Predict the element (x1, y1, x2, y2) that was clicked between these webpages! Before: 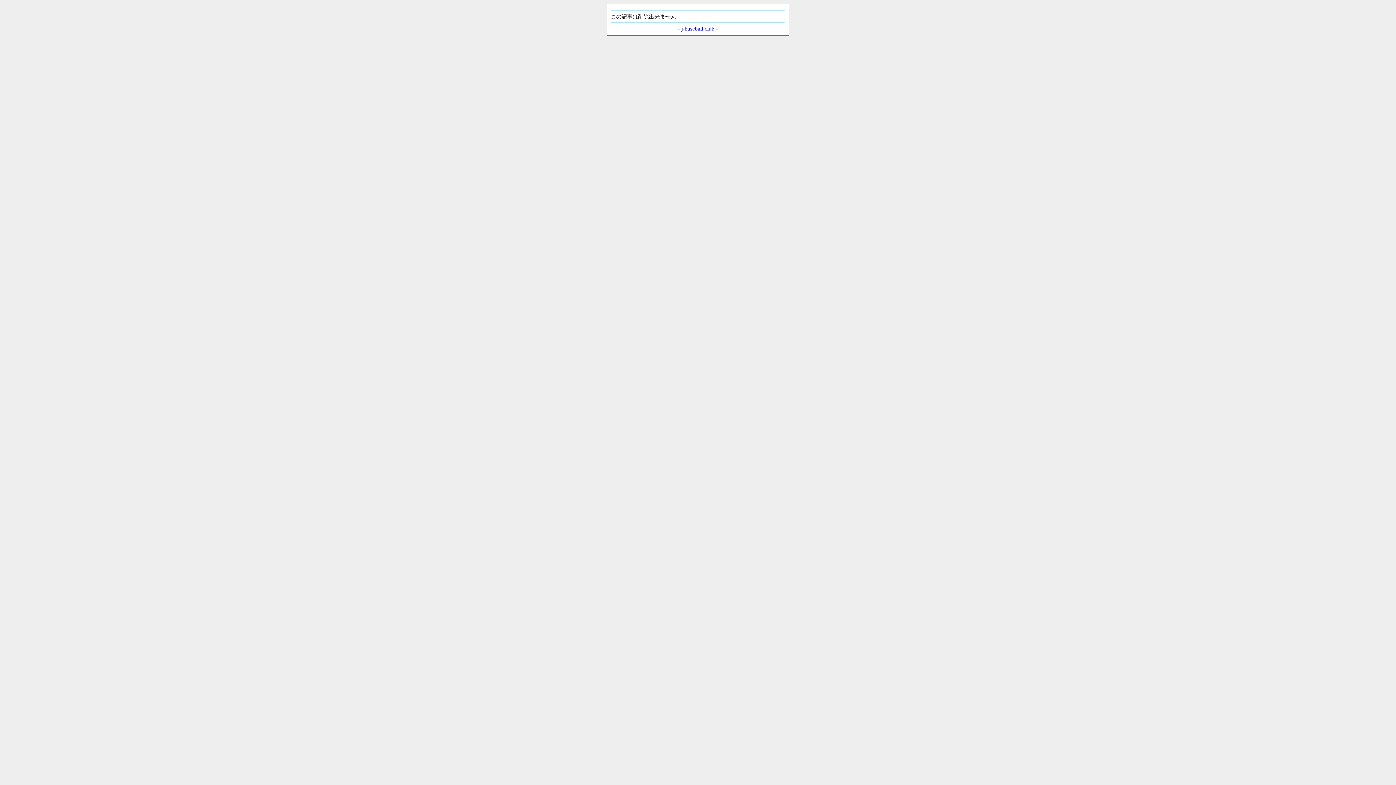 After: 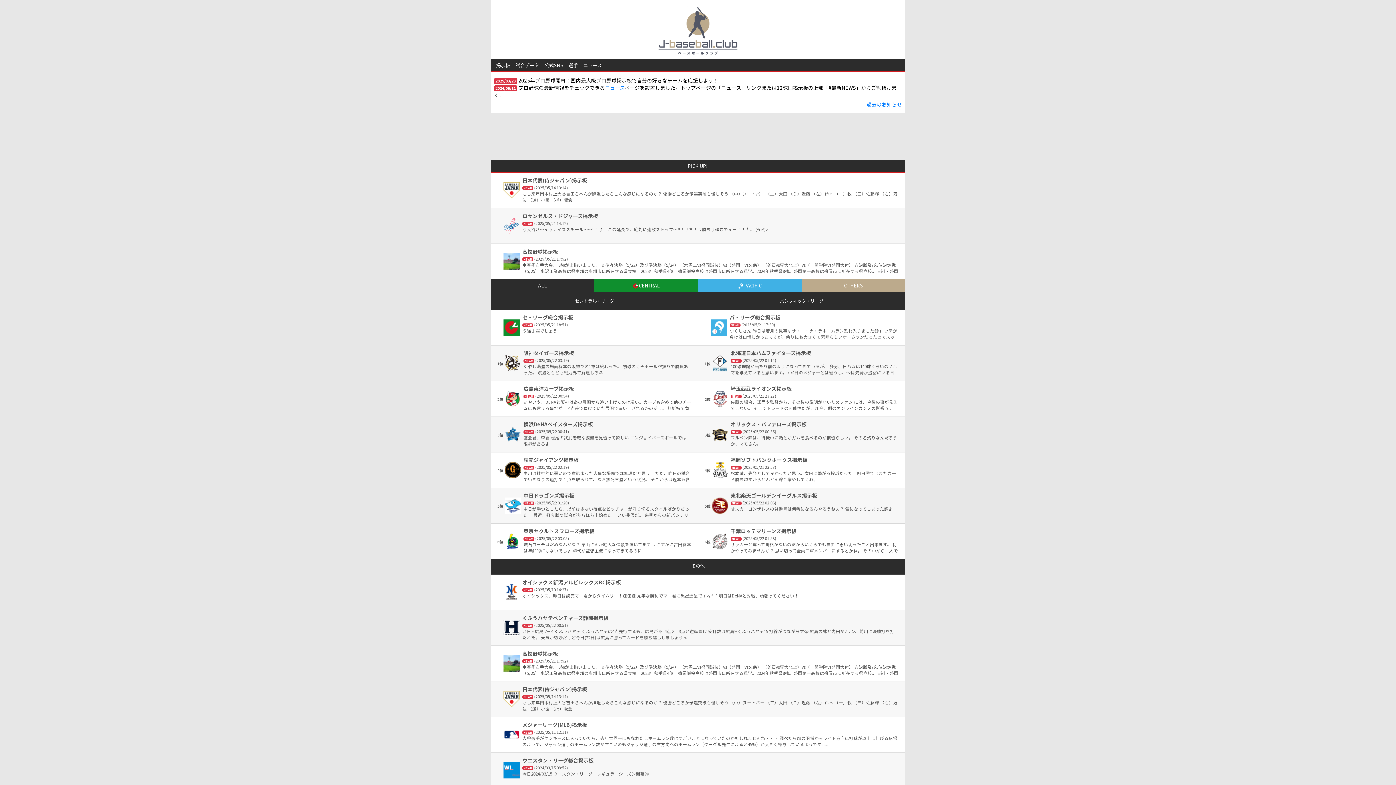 Action: label: j-baseball.club bbox: (681, 25, 714, 31)